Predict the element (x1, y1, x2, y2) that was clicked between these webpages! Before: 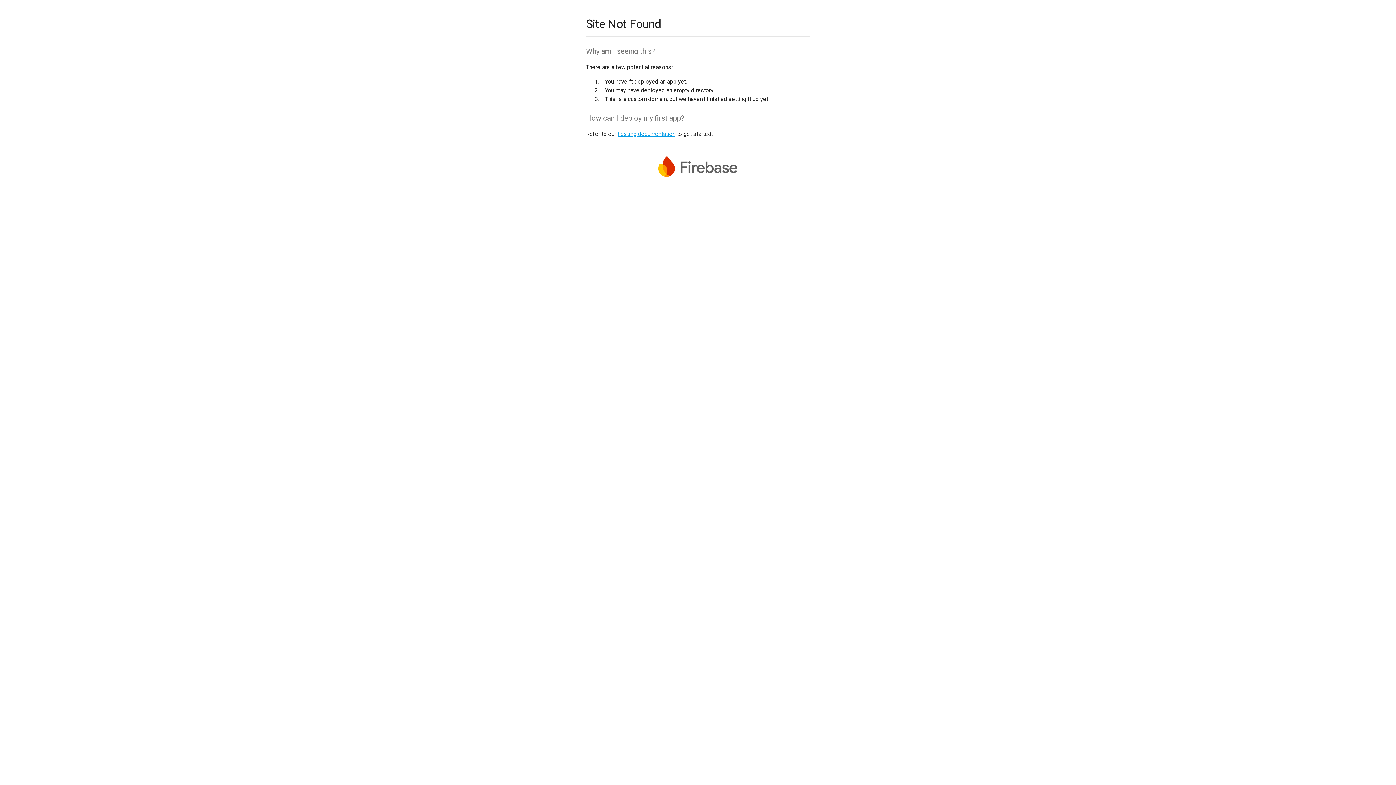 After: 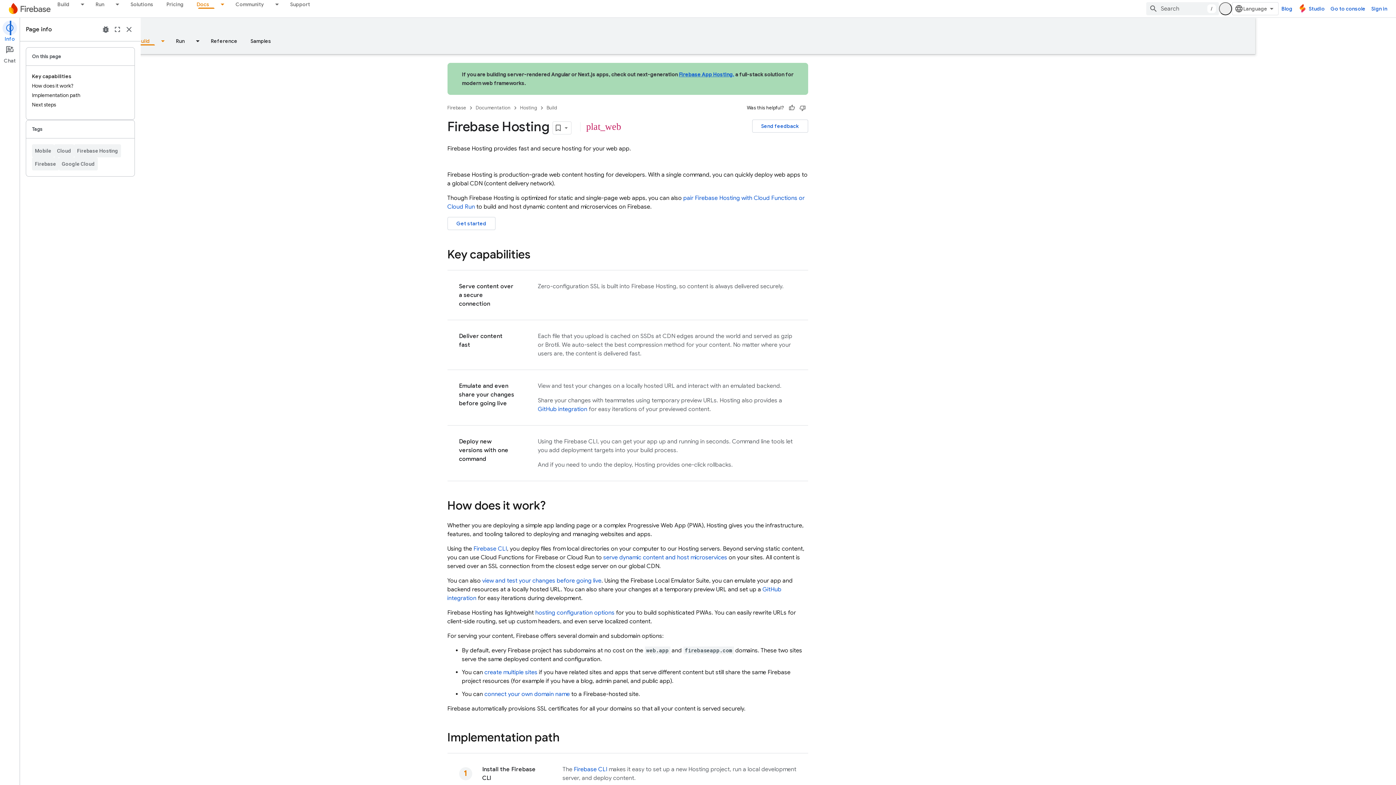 Action: bbox: (617, 130, 675, 137) label: hosting documentation